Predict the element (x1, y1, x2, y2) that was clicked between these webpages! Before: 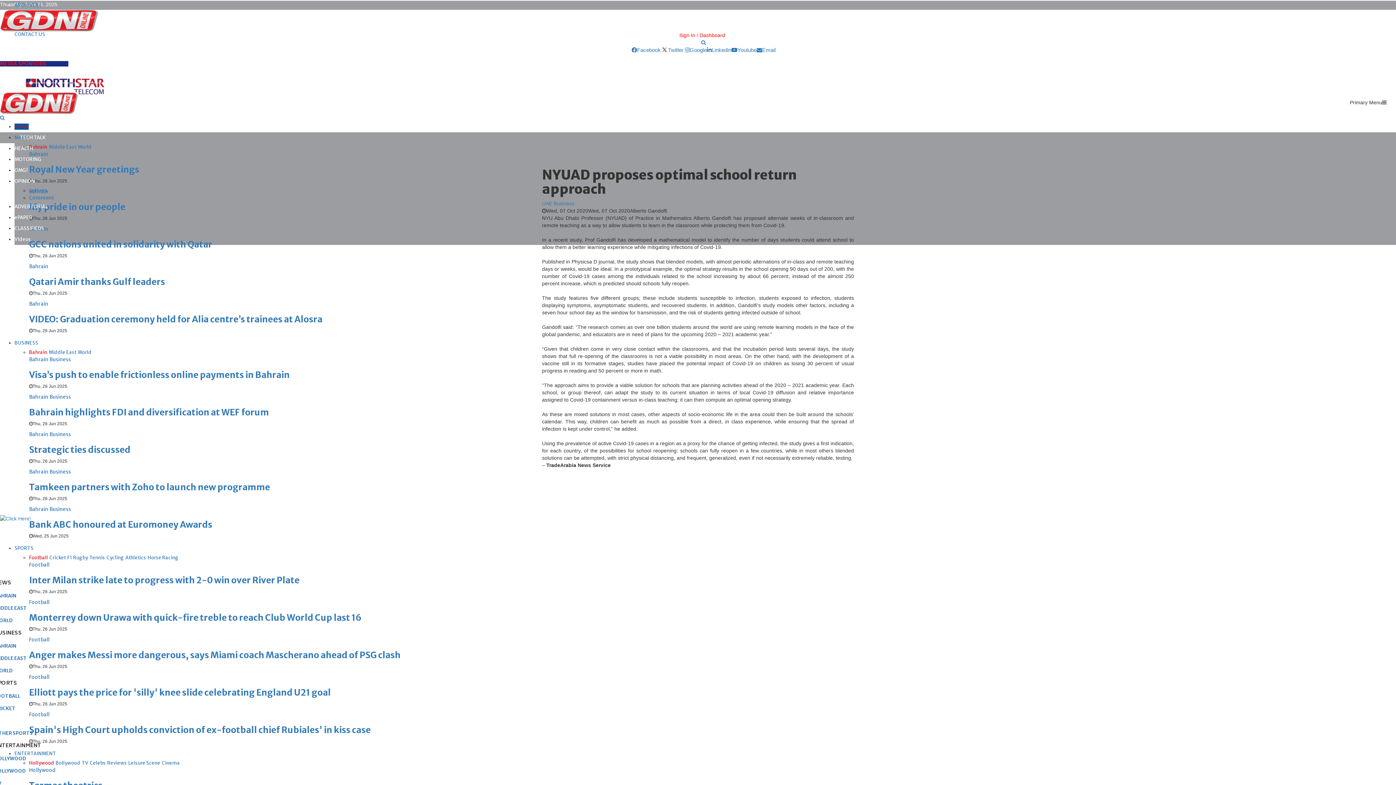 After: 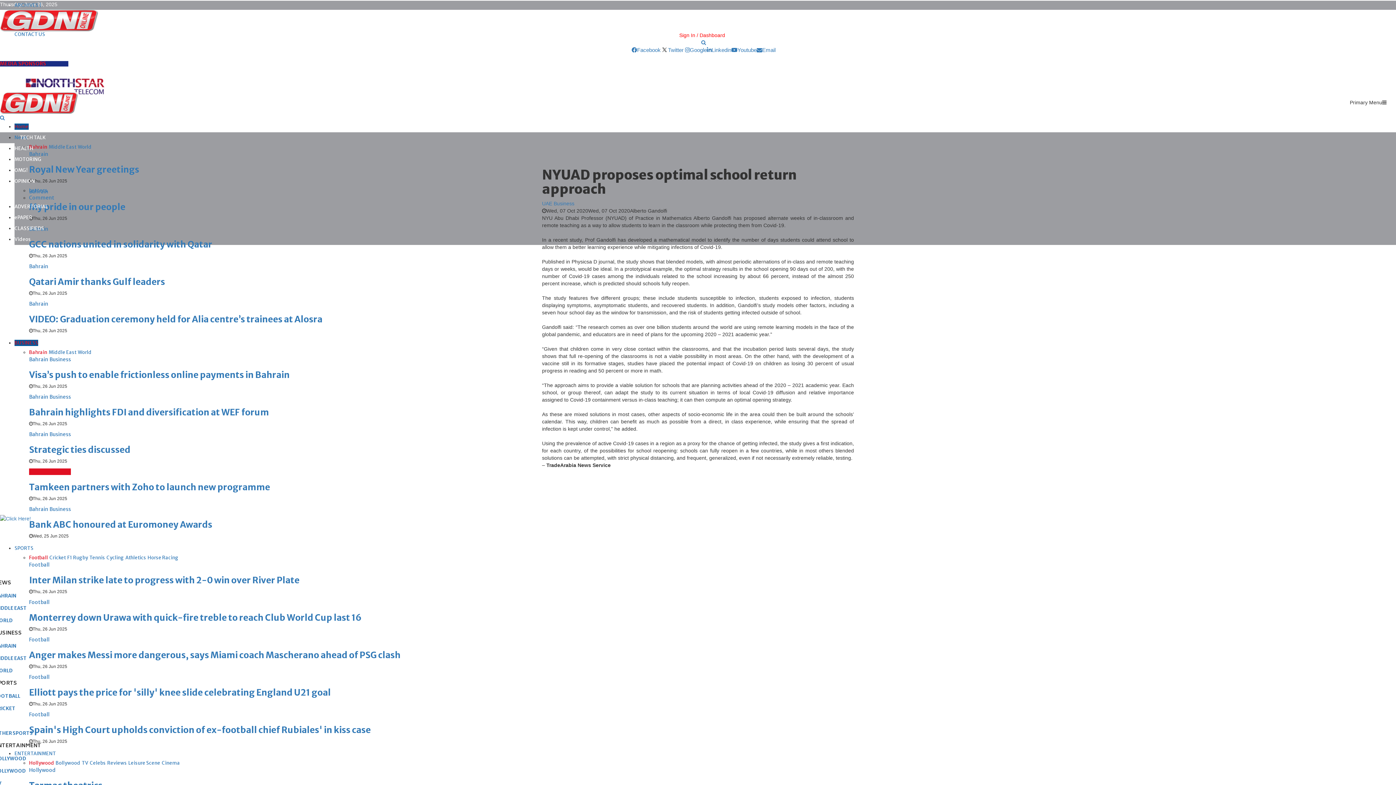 Action: label: Bahrain Business bbox: (29, 468, 70, 475)